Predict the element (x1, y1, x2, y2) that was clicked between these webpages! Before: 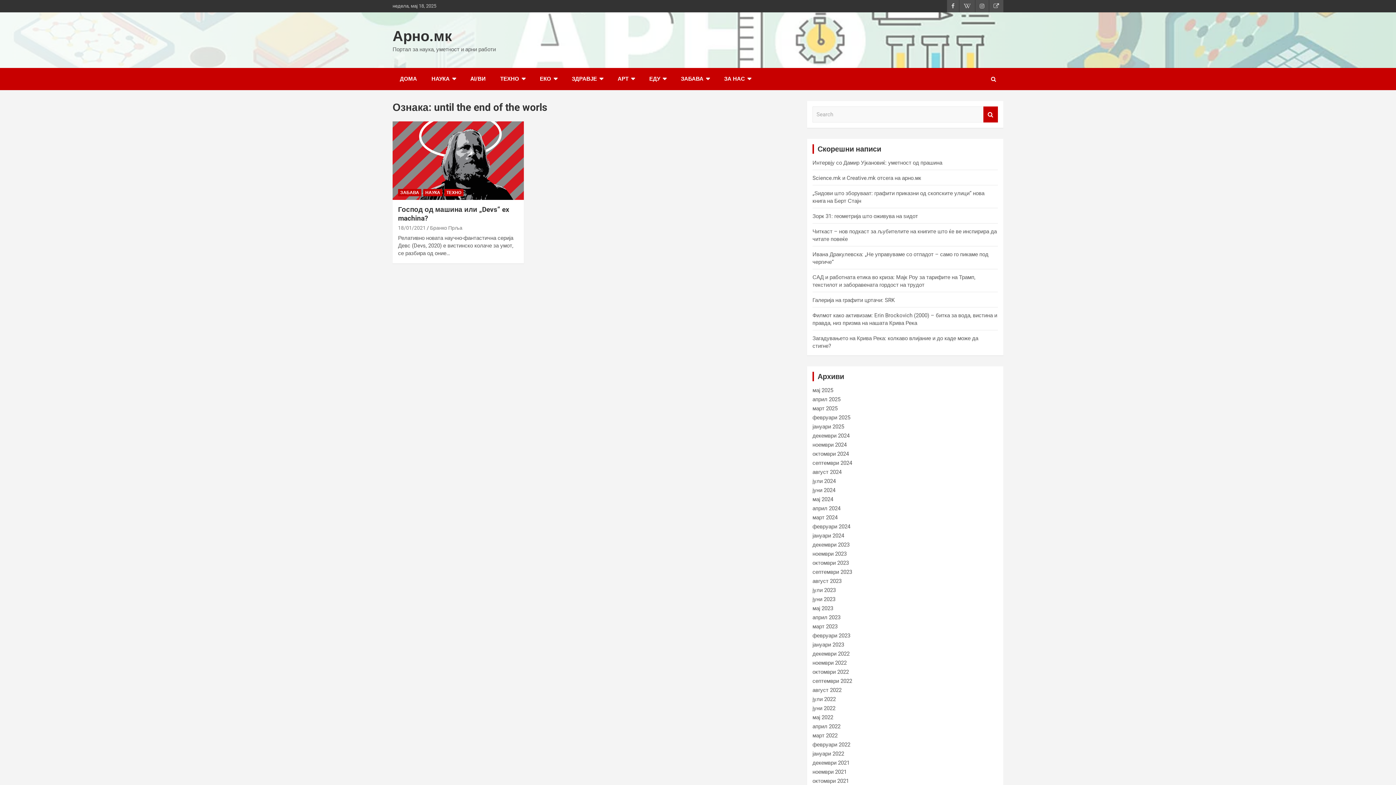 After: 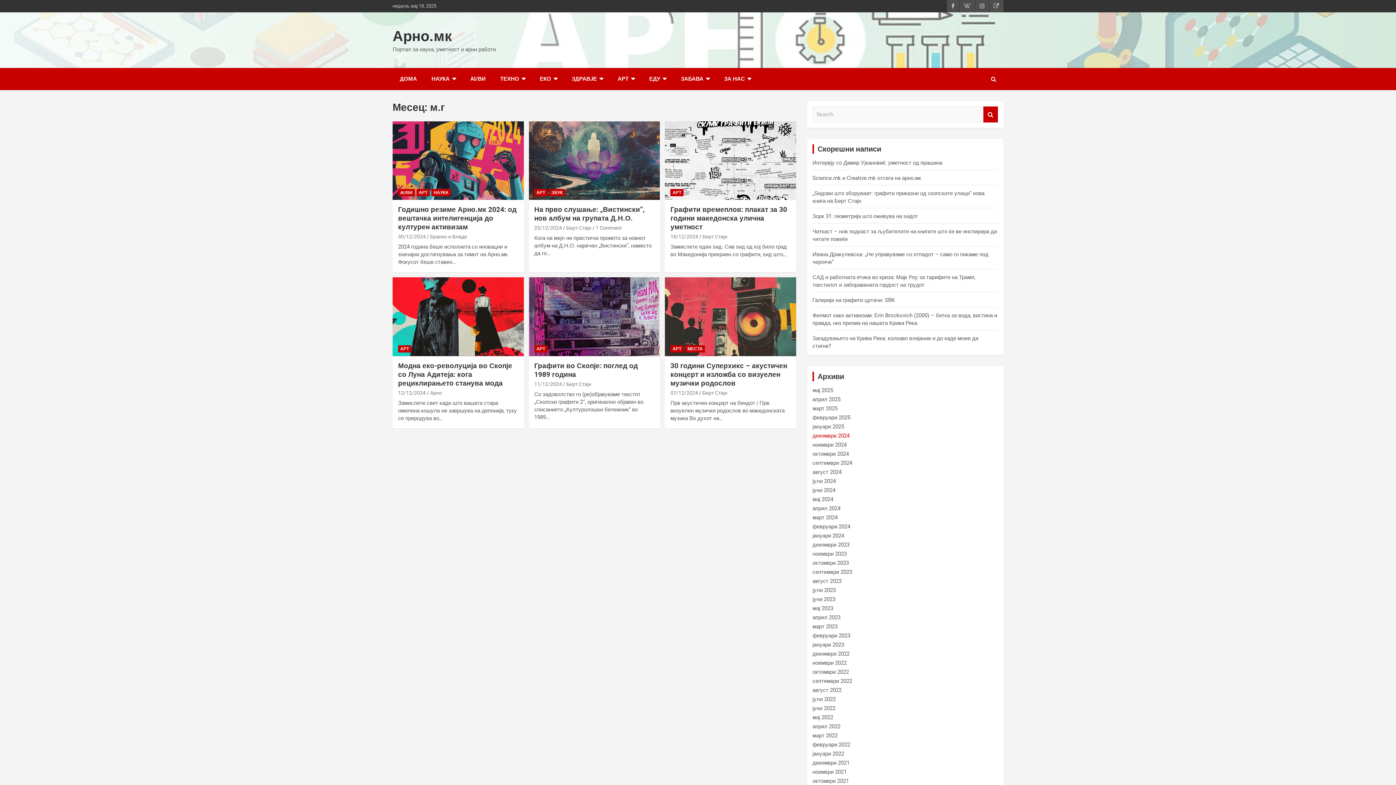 Action: bbox: (812, 432, 849, 439) label: декември 2024